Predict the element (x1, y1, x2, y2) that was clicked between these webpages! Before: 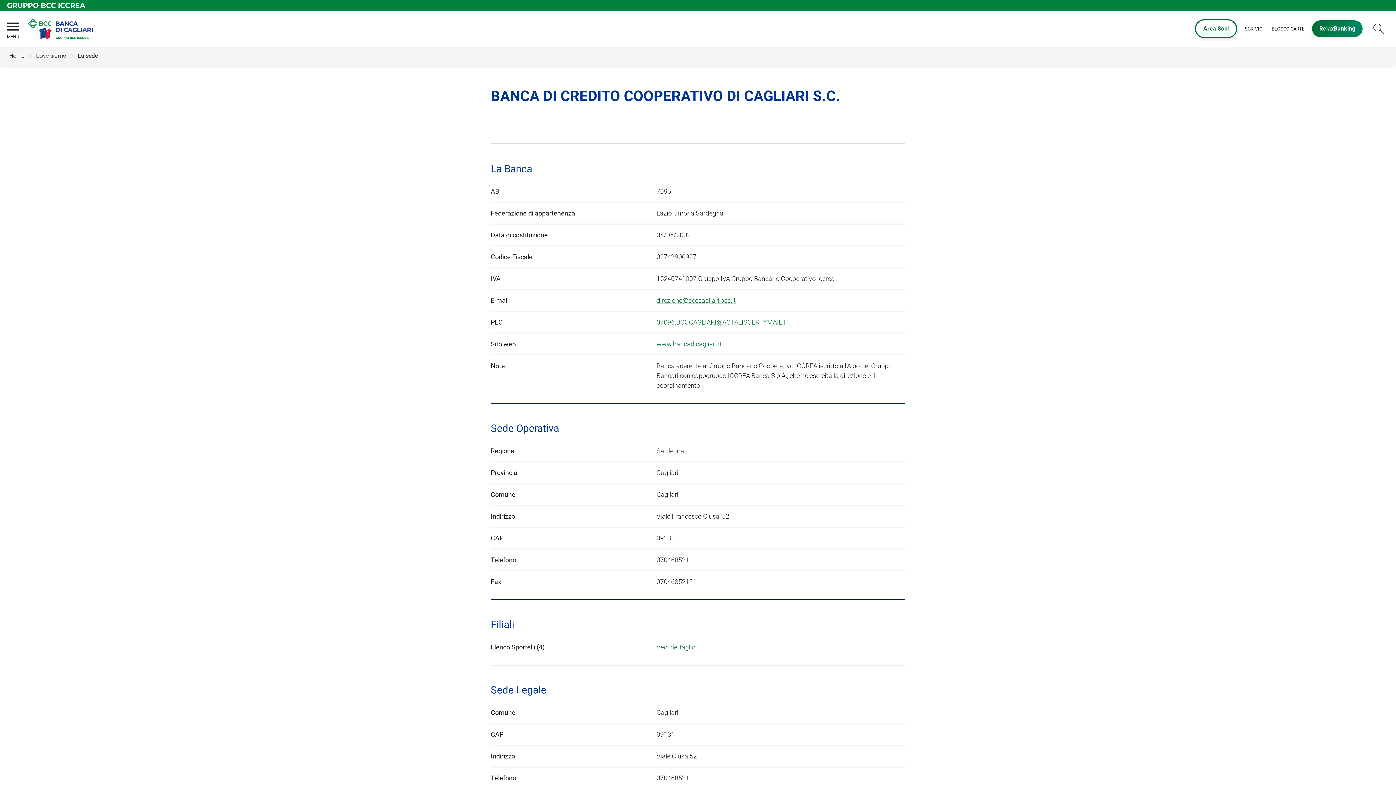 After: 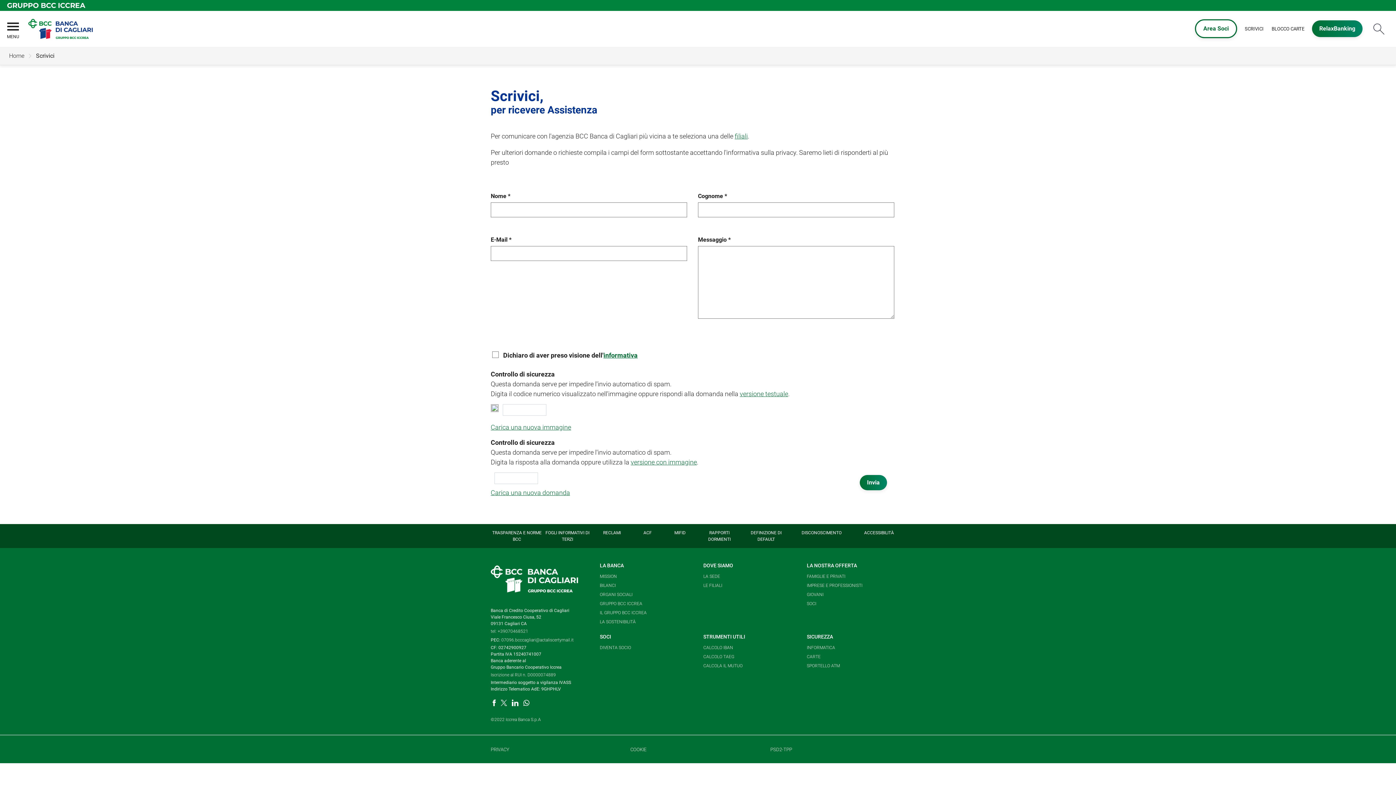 Action: bbox: (1244, 21, 1264, 36) label: SCRIVICI